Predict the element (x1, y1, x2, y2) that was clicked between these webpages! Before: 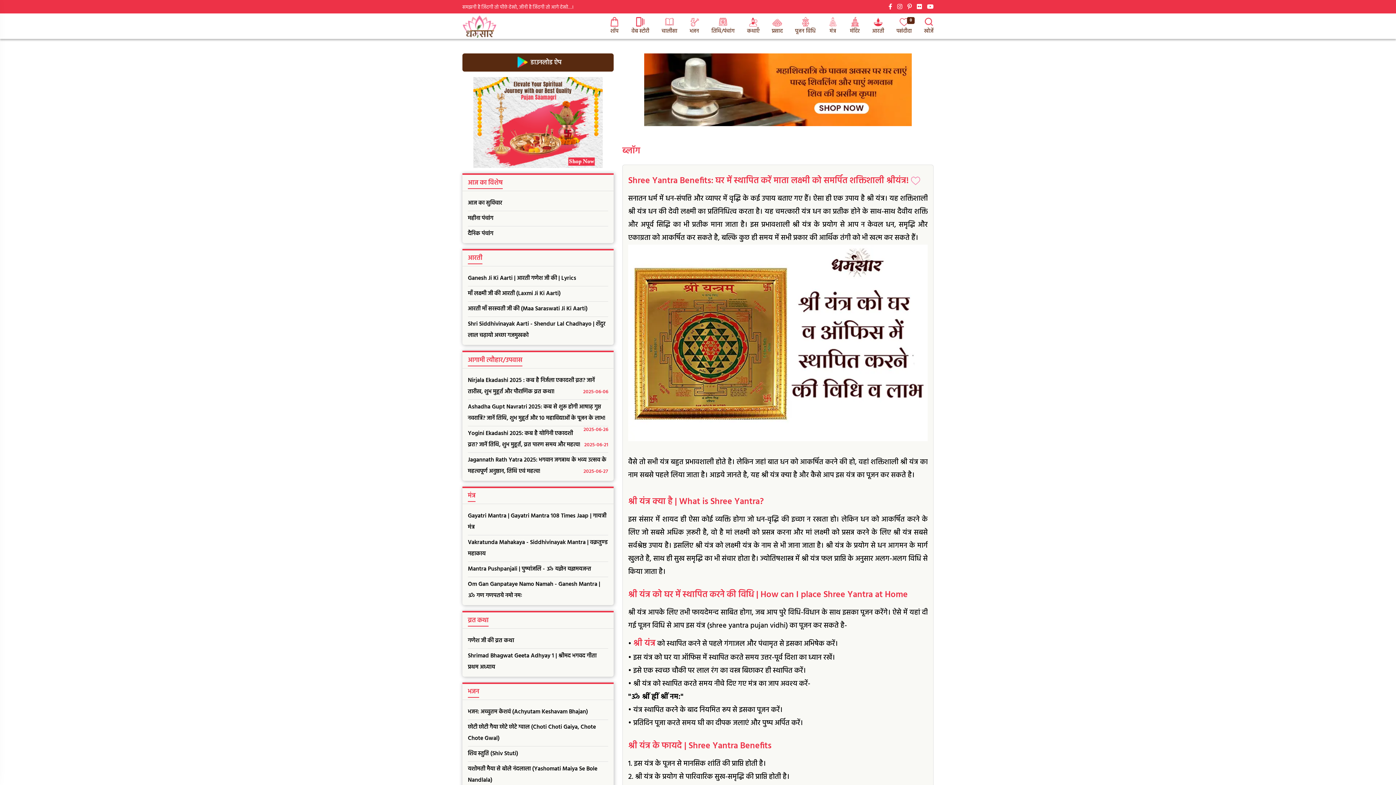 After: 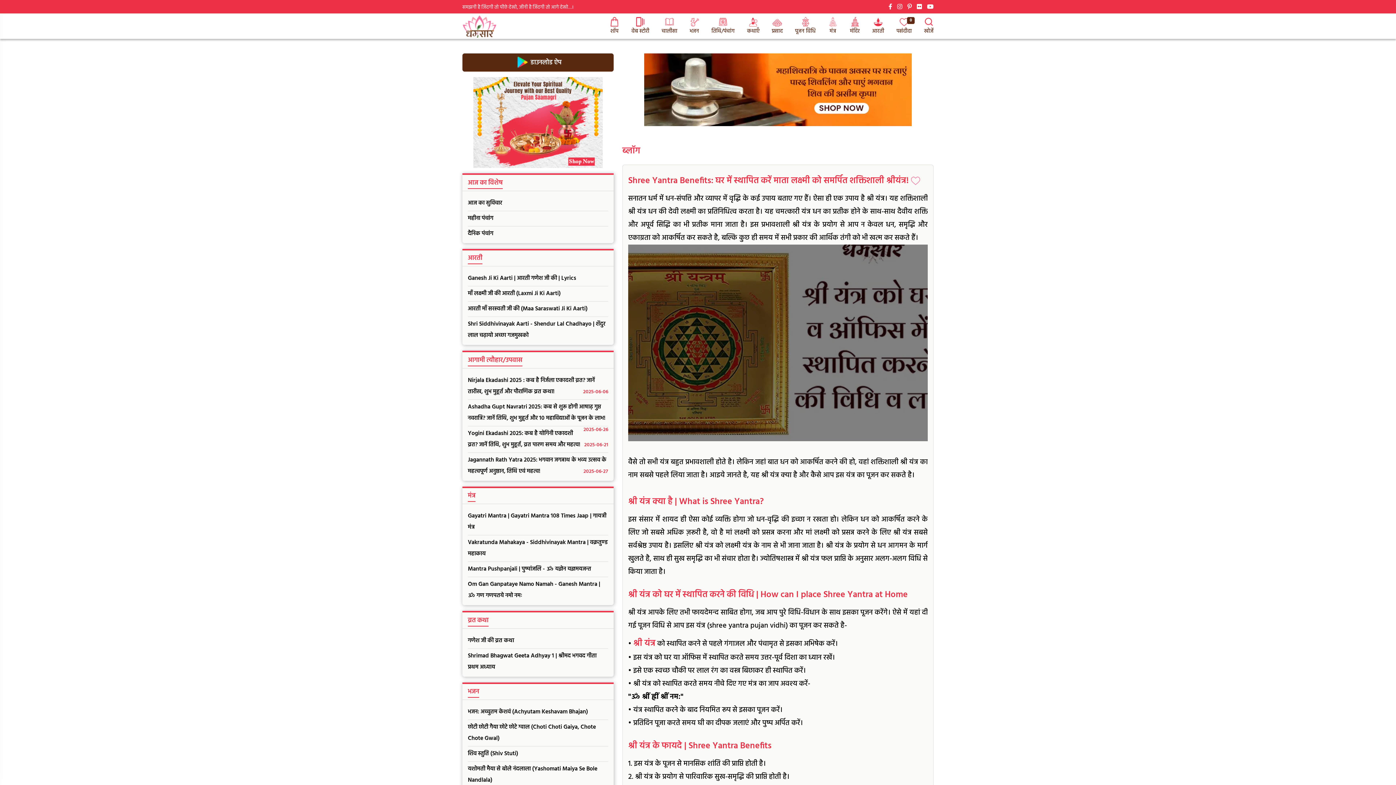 Action: bbox: (628, 244, 928, 441)